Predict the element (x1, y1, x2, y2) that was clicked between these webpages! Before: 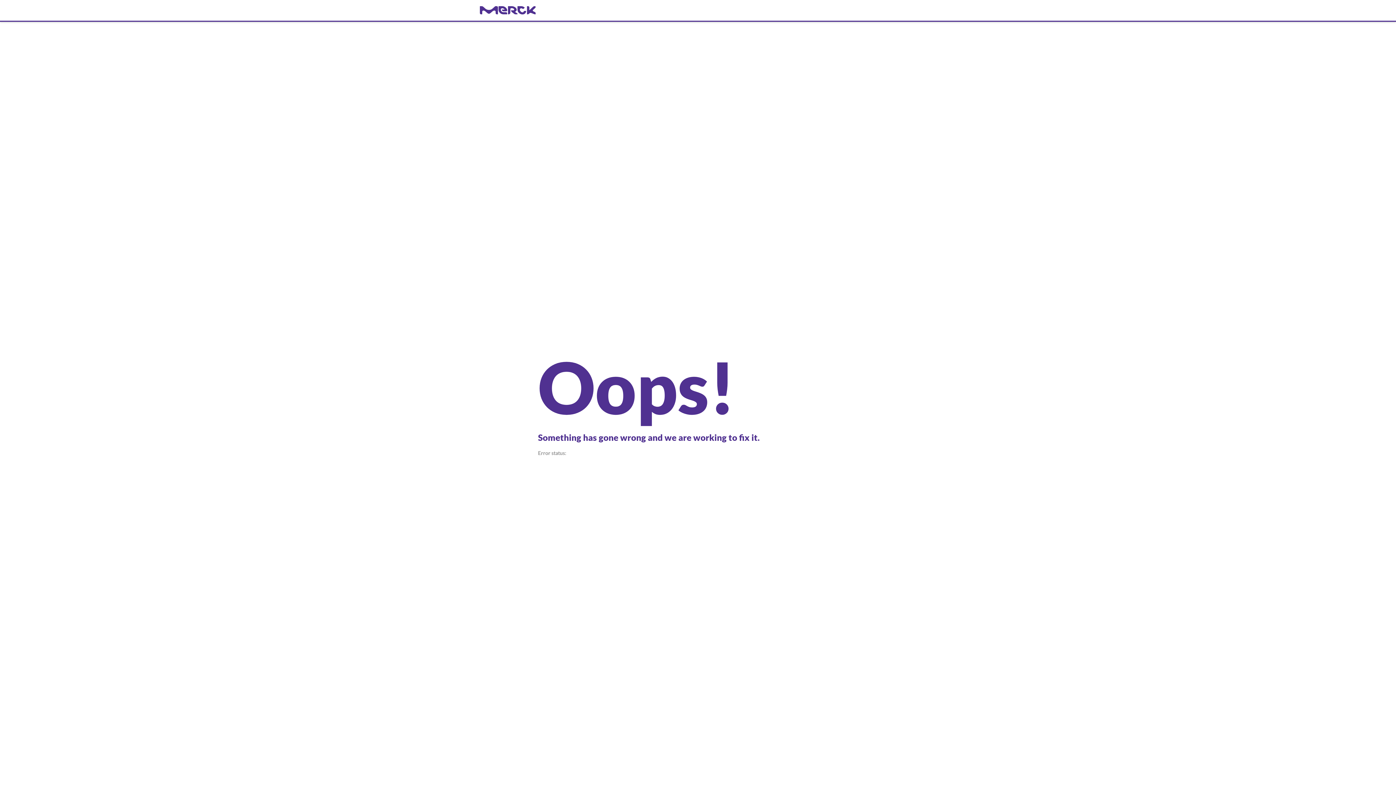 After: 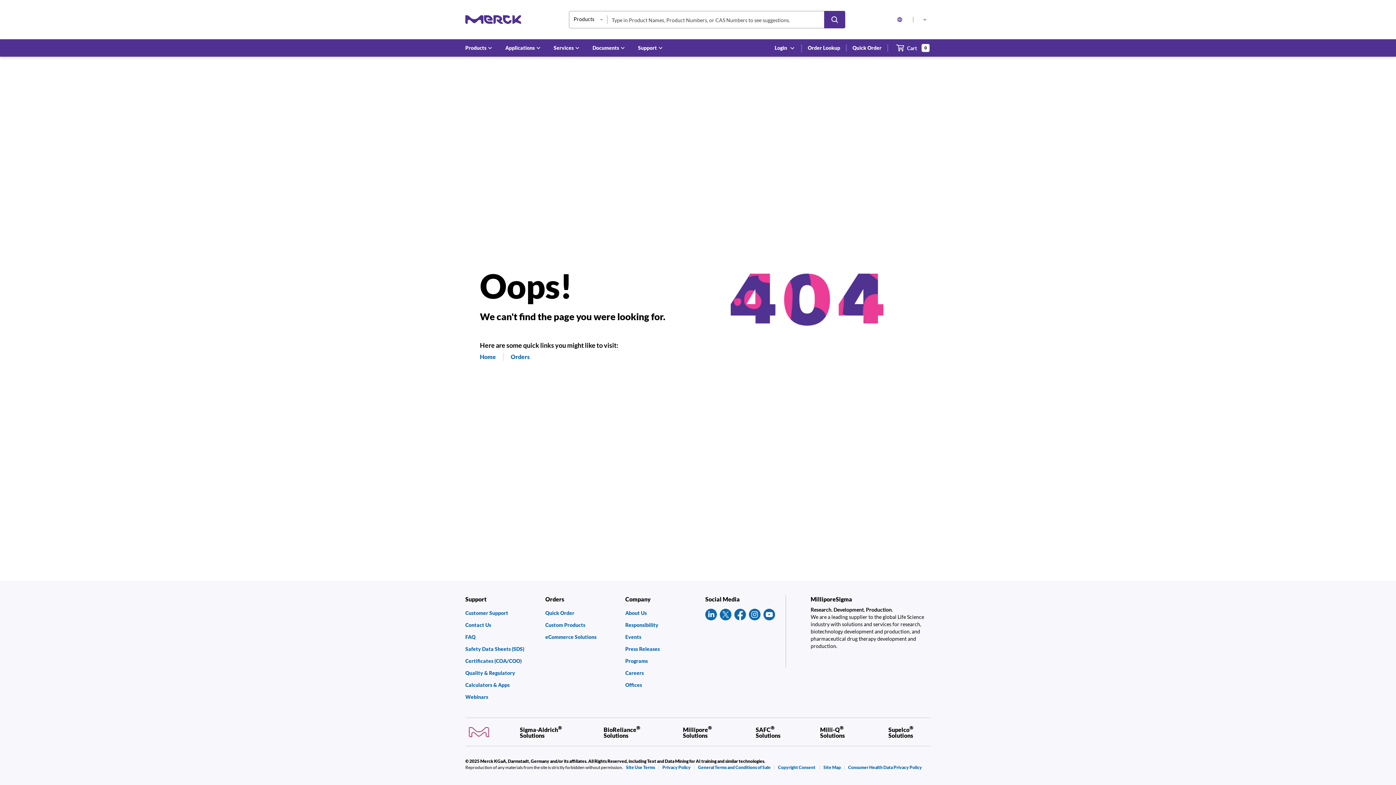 Action: label: navigate-home bbox: (480, 6, 916, 14)